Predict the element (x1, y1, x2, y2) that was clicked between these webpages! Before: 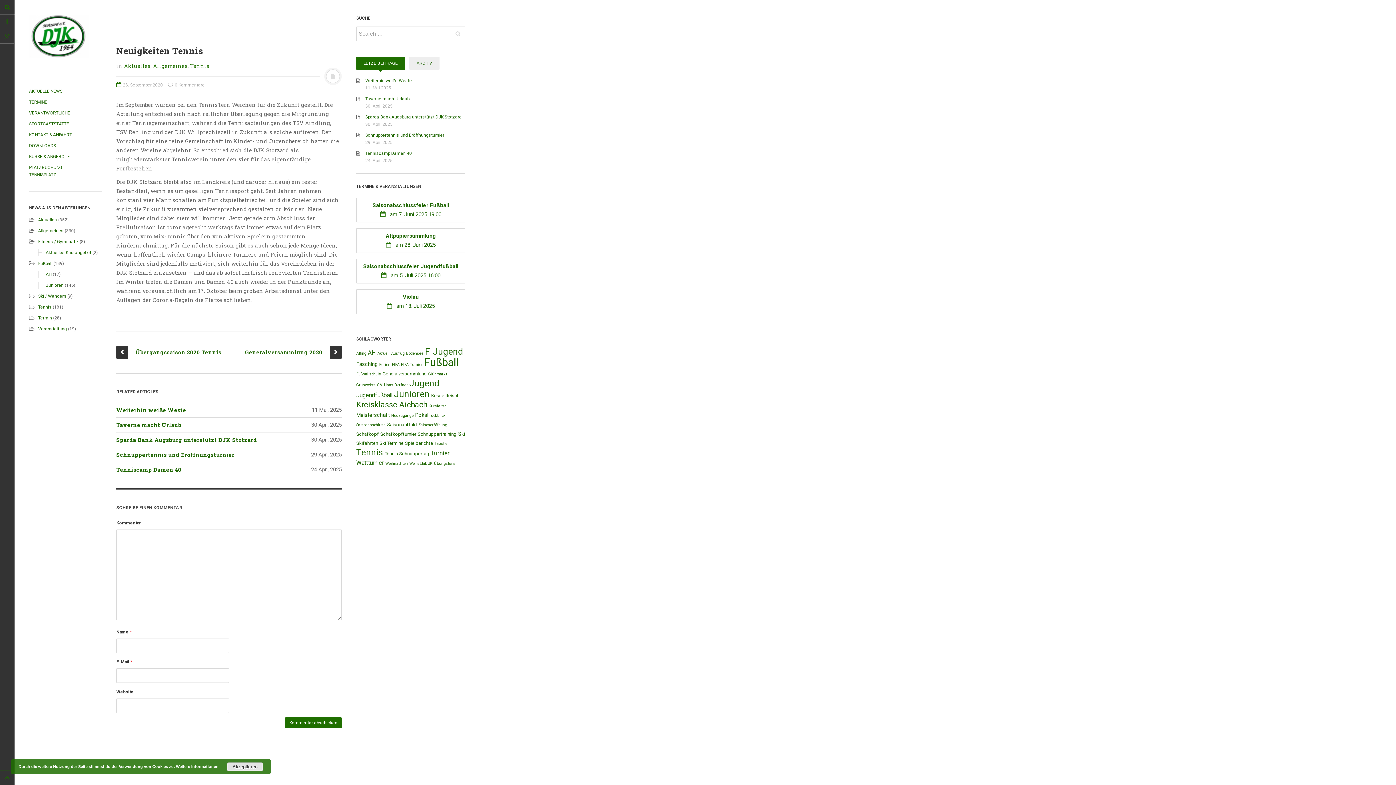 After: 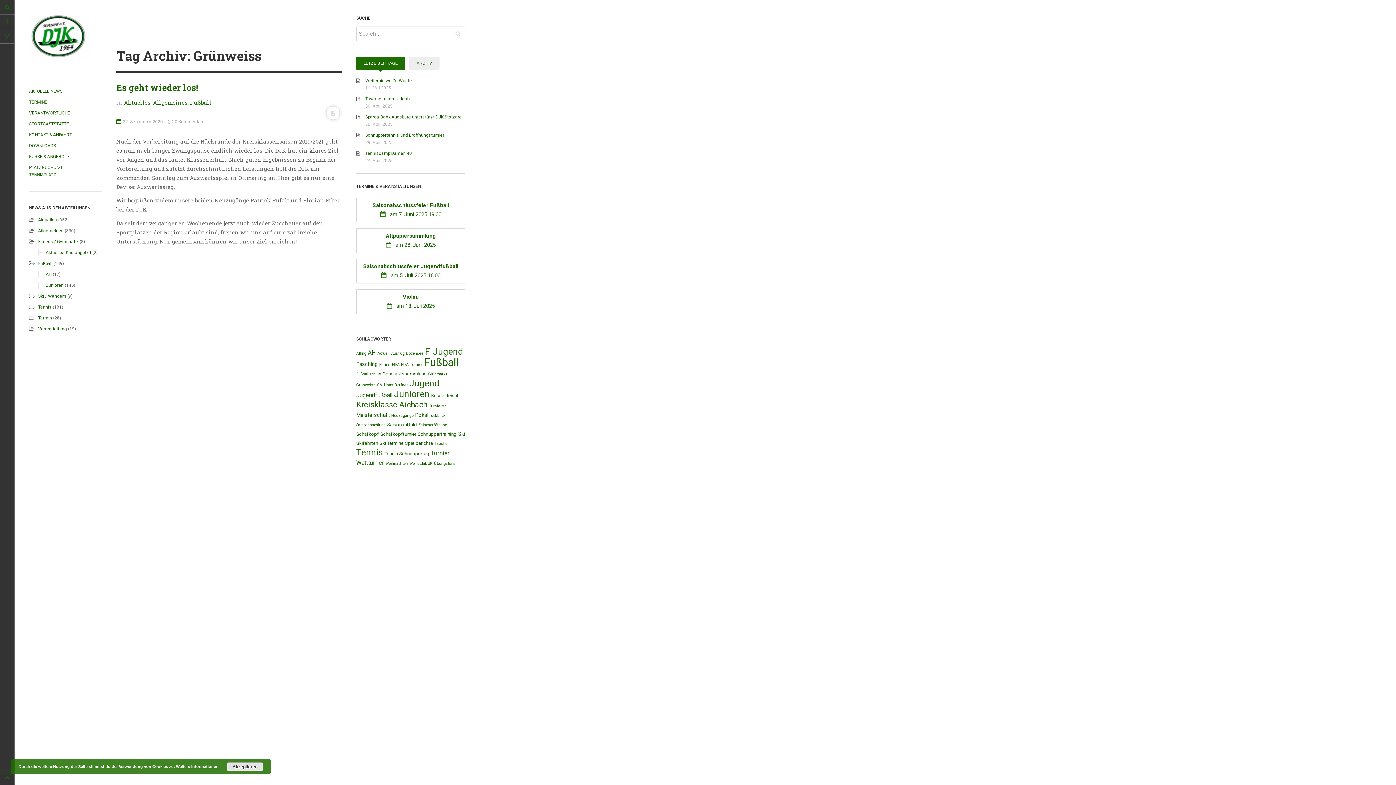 Action: bbox: (356, 382, 375, 387) label: Grünweiss (1 Eintrag)